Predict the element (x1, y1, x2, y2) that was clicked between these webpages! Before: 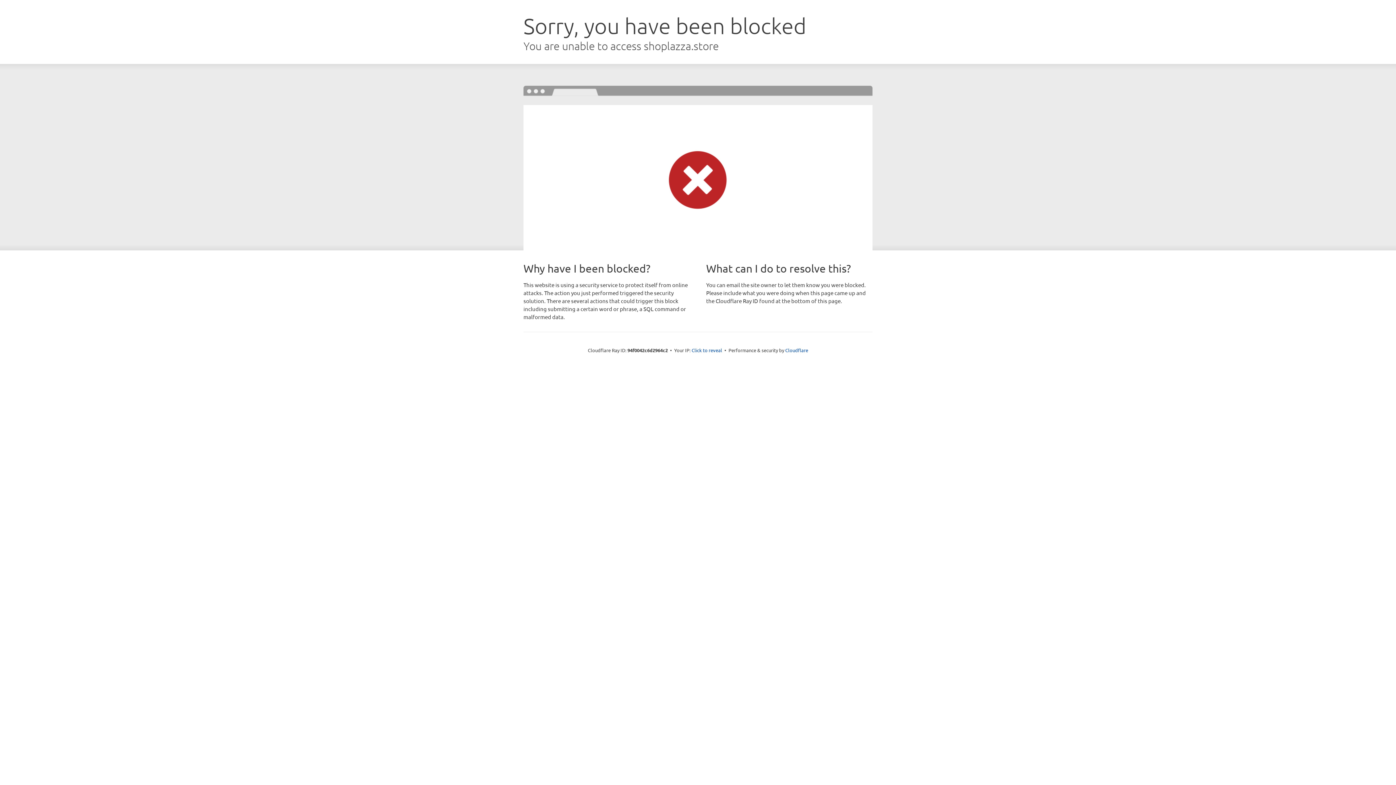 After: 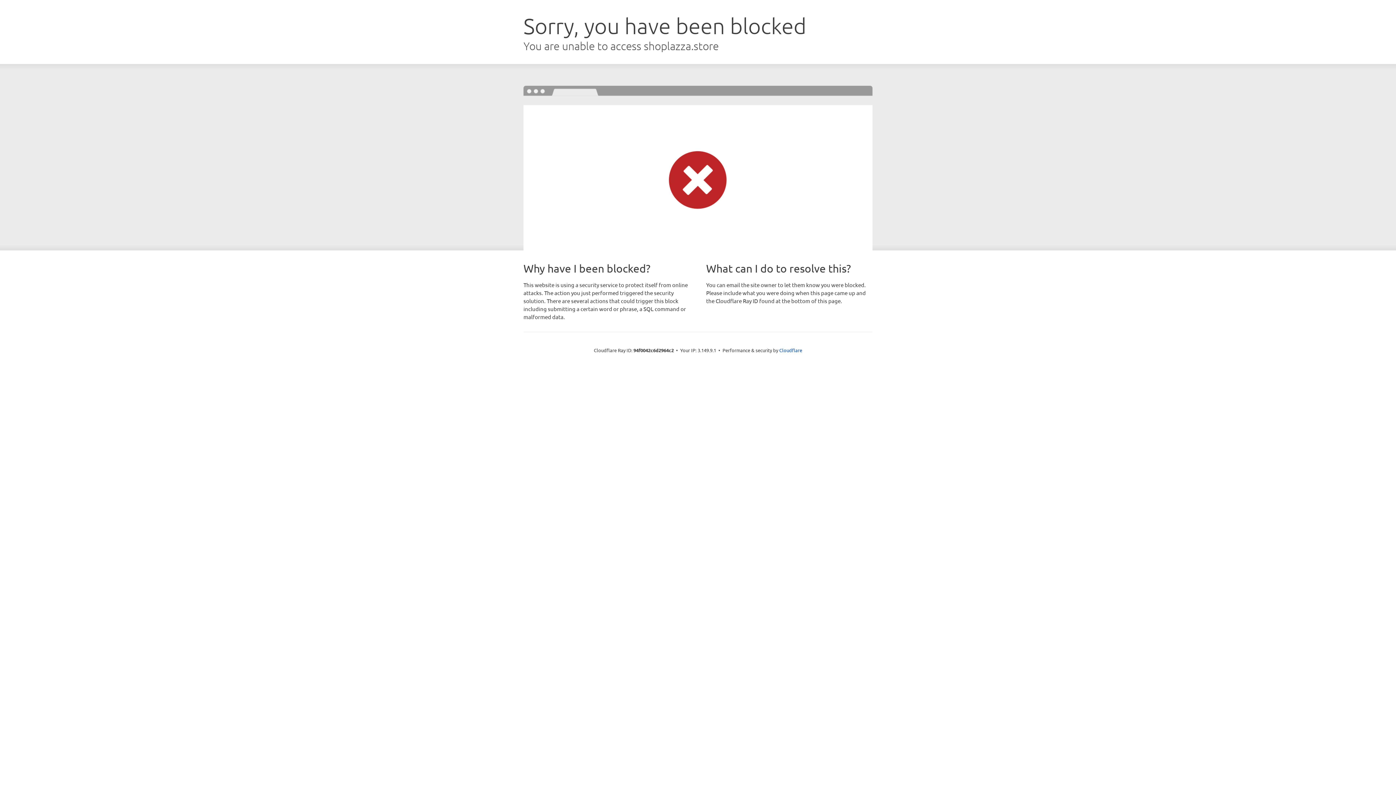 Action: bbox: (691, 346, 722, 353) label: Click to reveal